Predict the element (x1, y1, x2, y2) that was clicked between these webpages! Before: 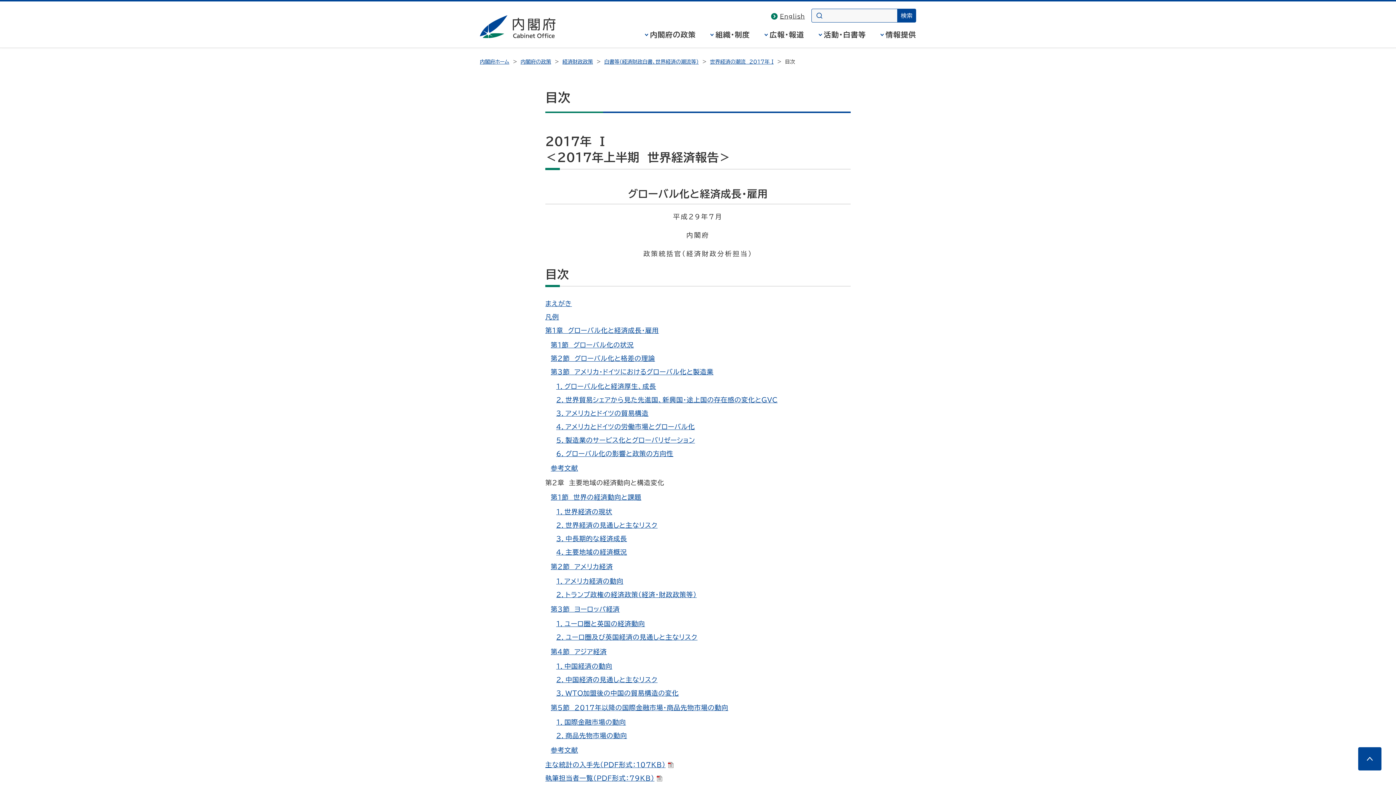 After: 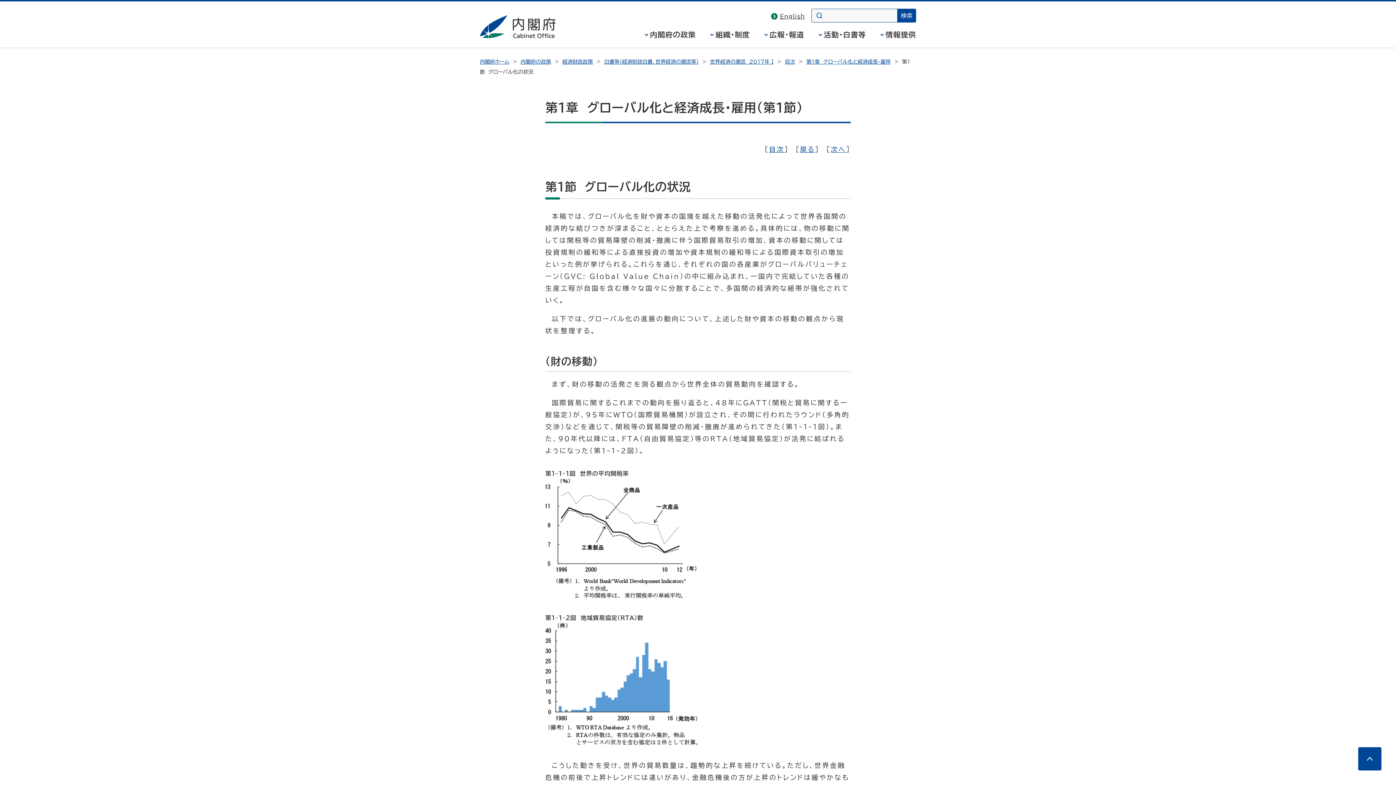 Action: label: 第1節　グローバル化の状況 bbox: (550, 341, 633, 348)